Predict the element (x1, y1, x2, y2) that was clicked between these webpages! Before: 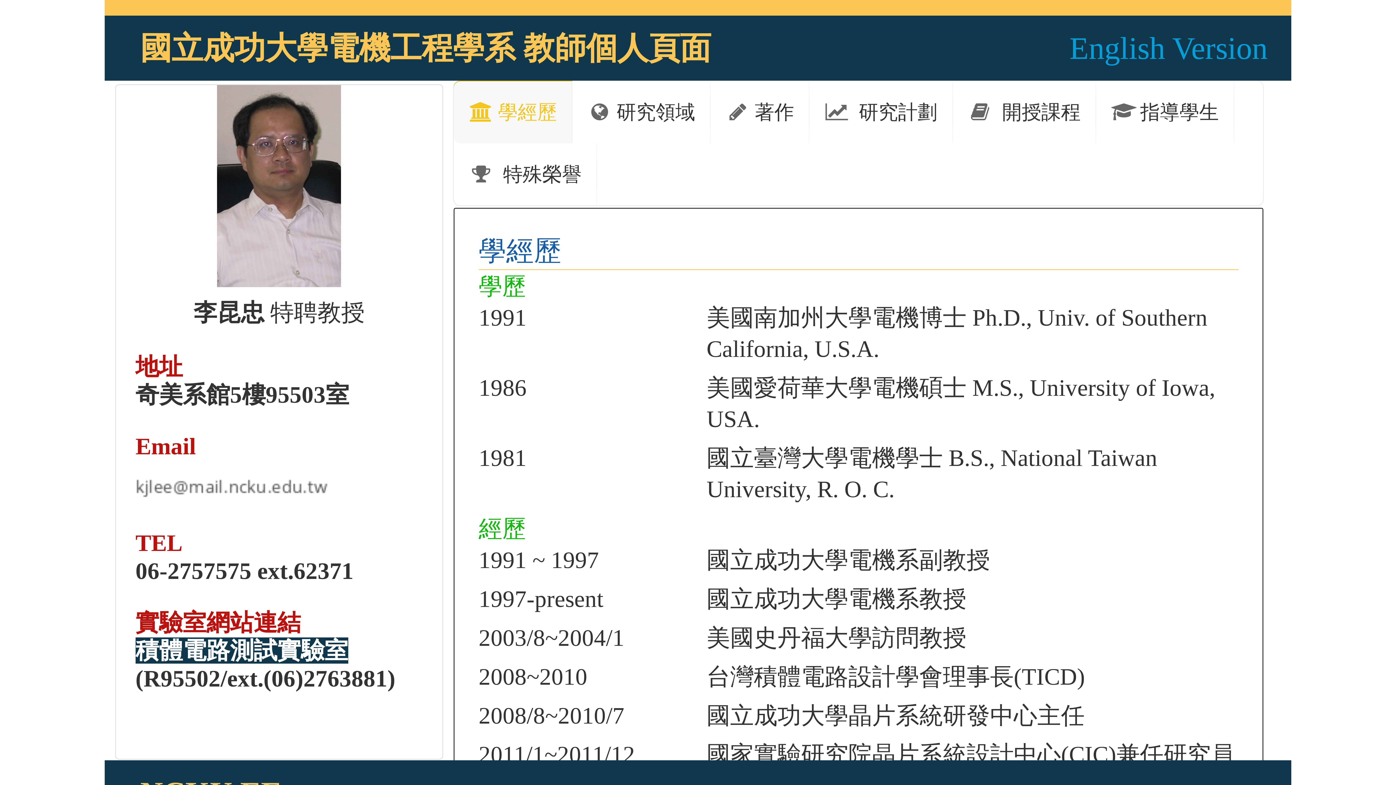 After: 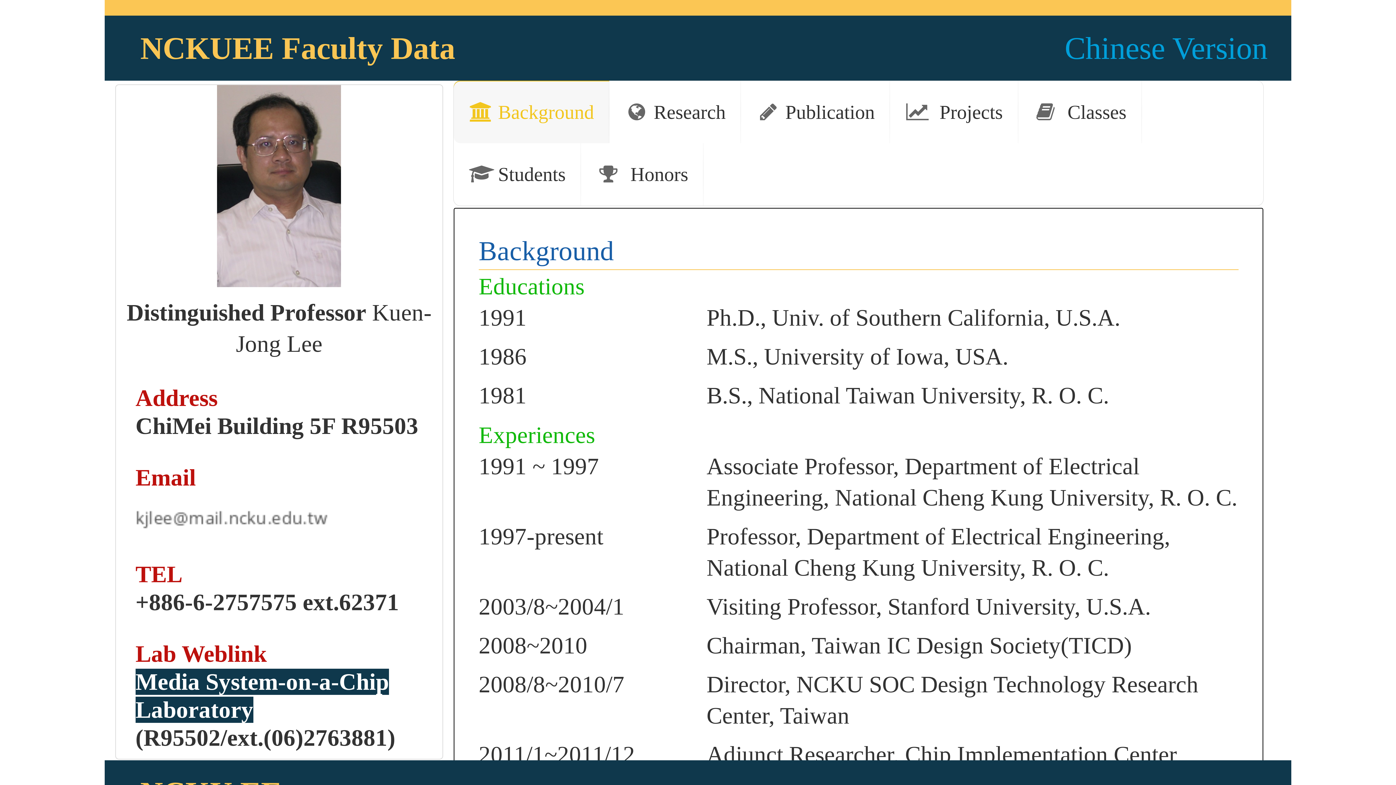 Action: label: English Version bbox: (1069, 30, 1267, 65)